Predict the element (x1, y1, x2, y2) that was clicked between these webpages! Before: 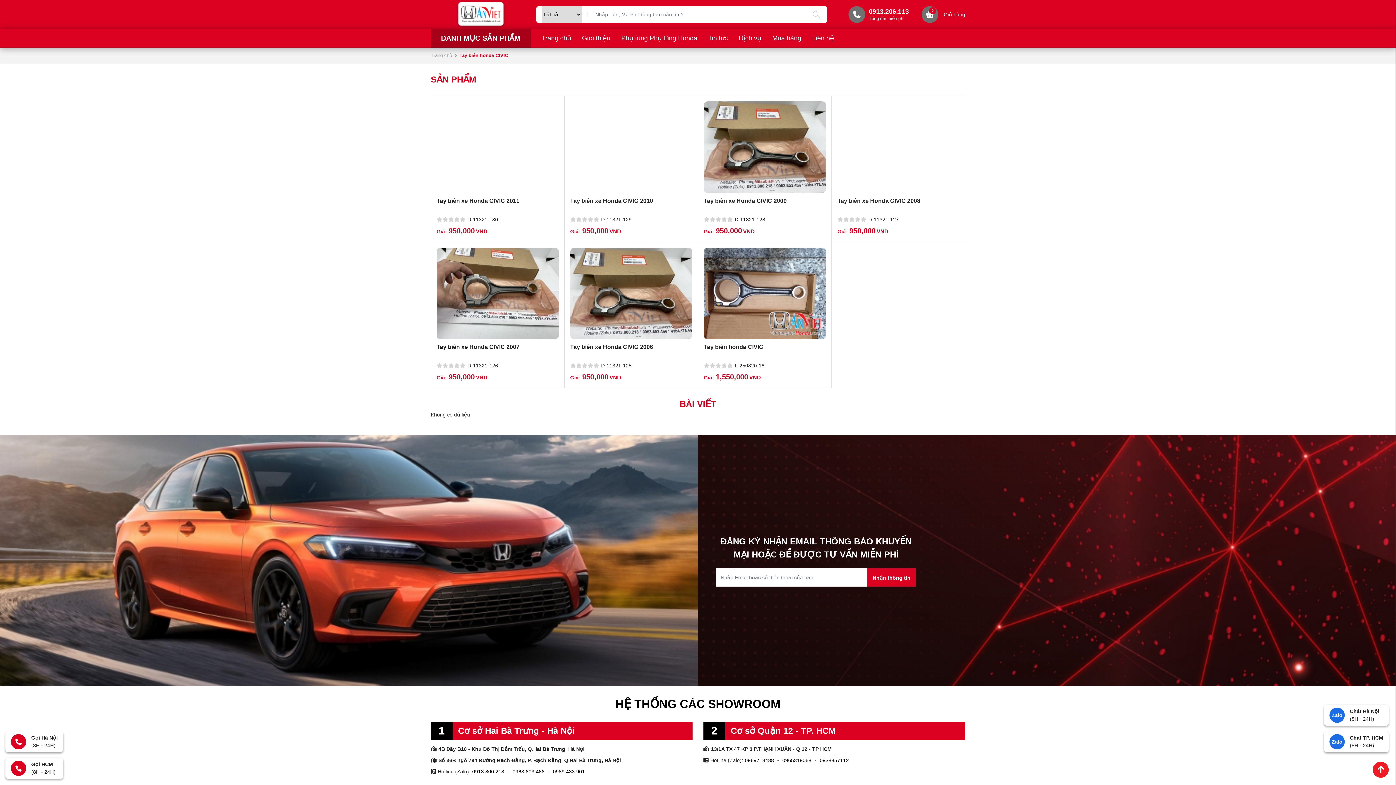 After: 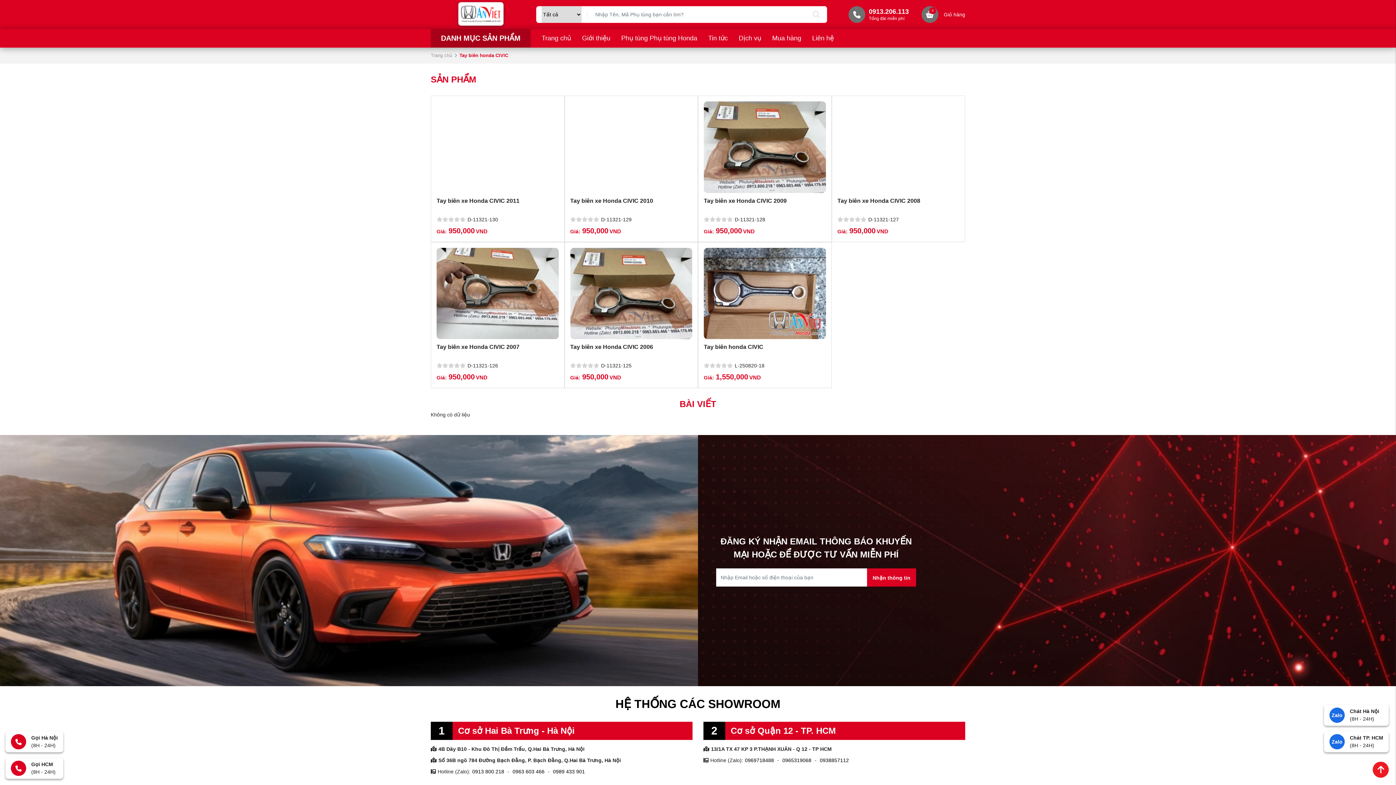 Action: bbox: (512, 769, 544, 775) label: 0963 603 466